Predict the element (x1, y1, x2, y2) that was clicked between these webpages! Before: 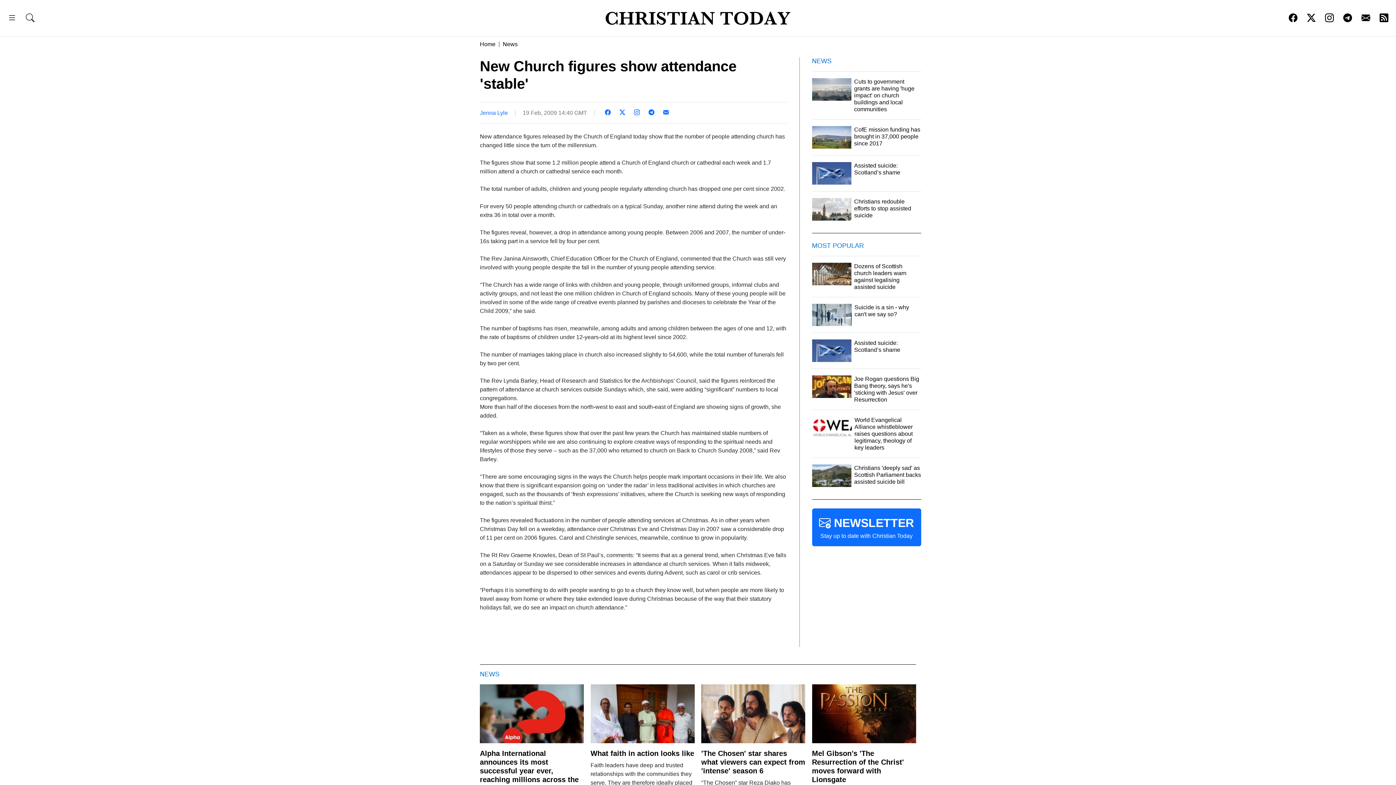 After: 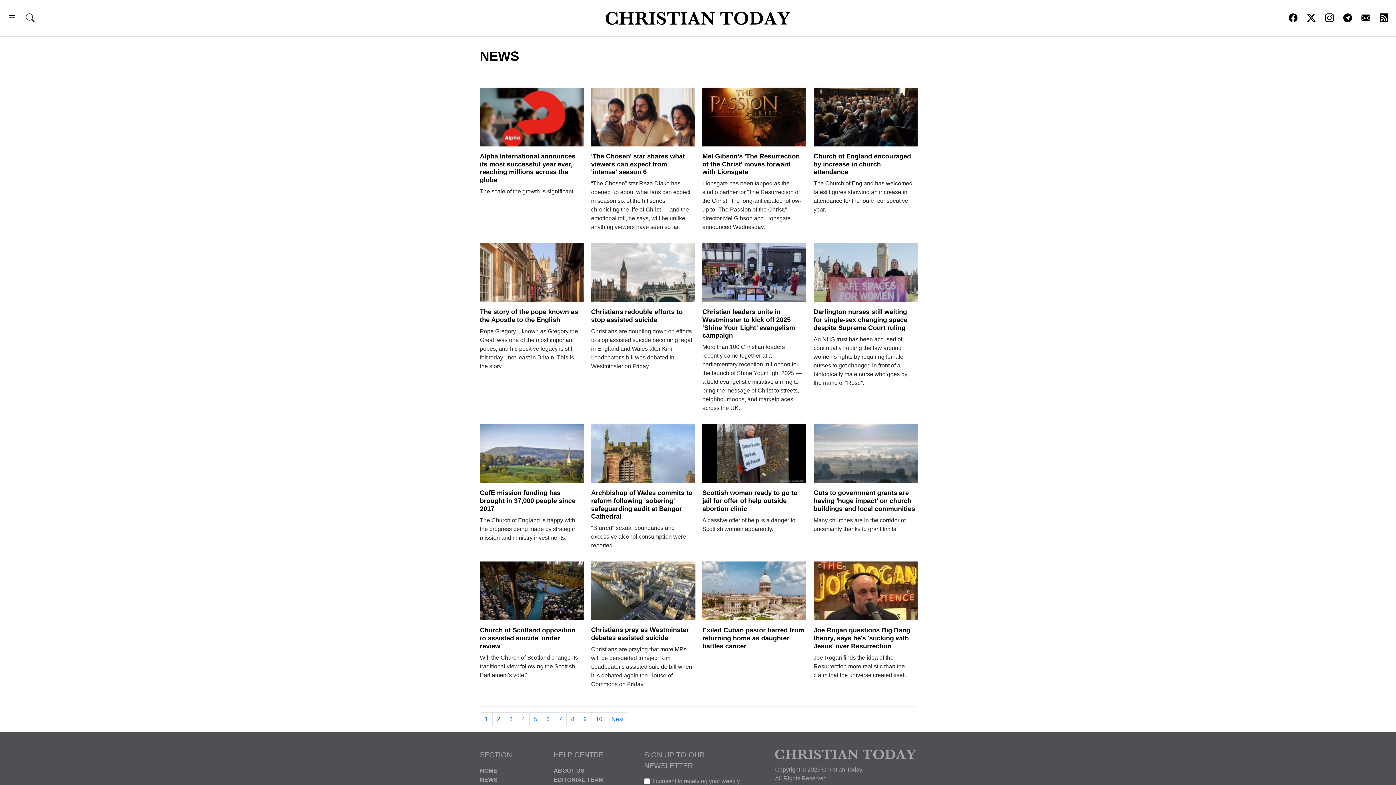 Action: bbox: (502, 41, 517, 47) label: News